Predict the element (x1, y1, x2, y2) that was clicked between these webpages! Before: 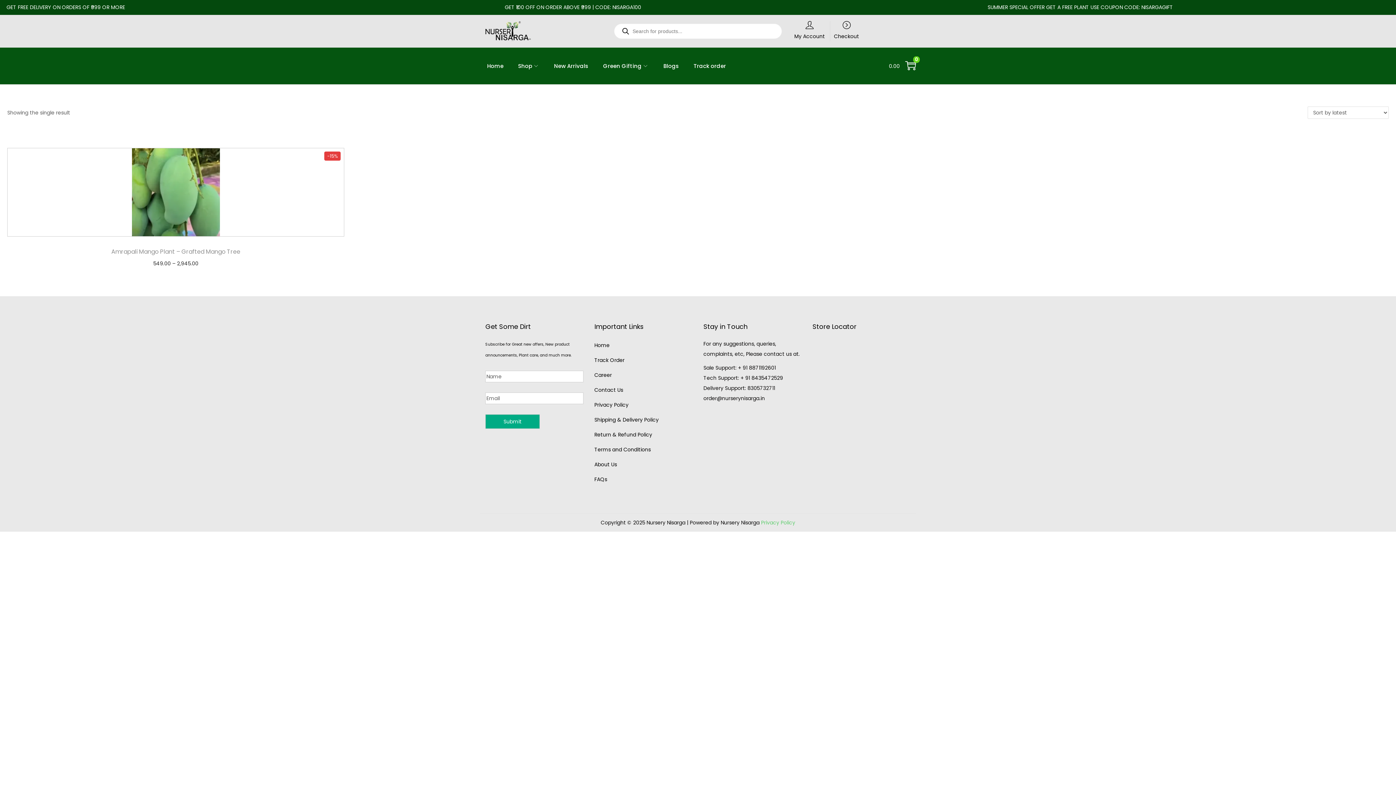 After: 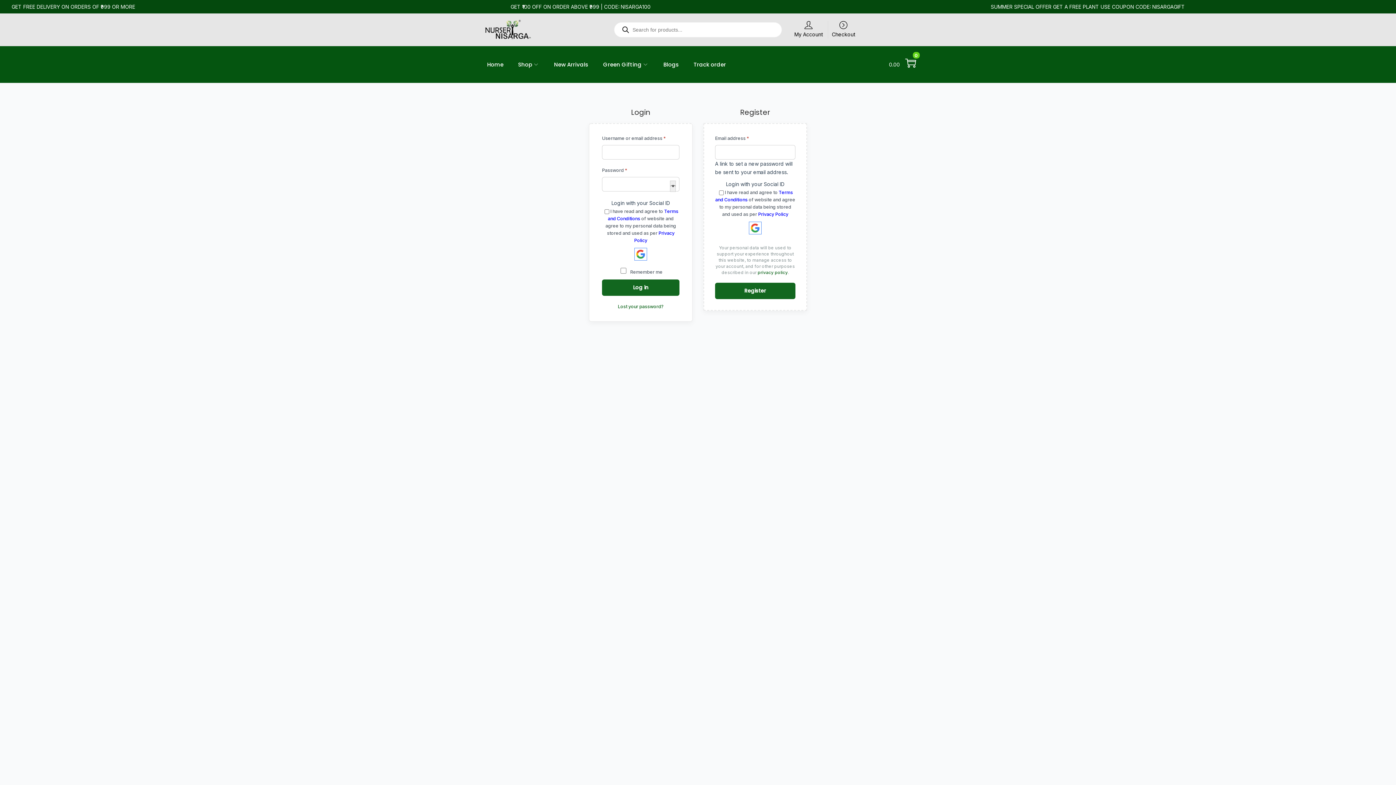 Action: label: My Account bbox: (790, 21, 828, 41)